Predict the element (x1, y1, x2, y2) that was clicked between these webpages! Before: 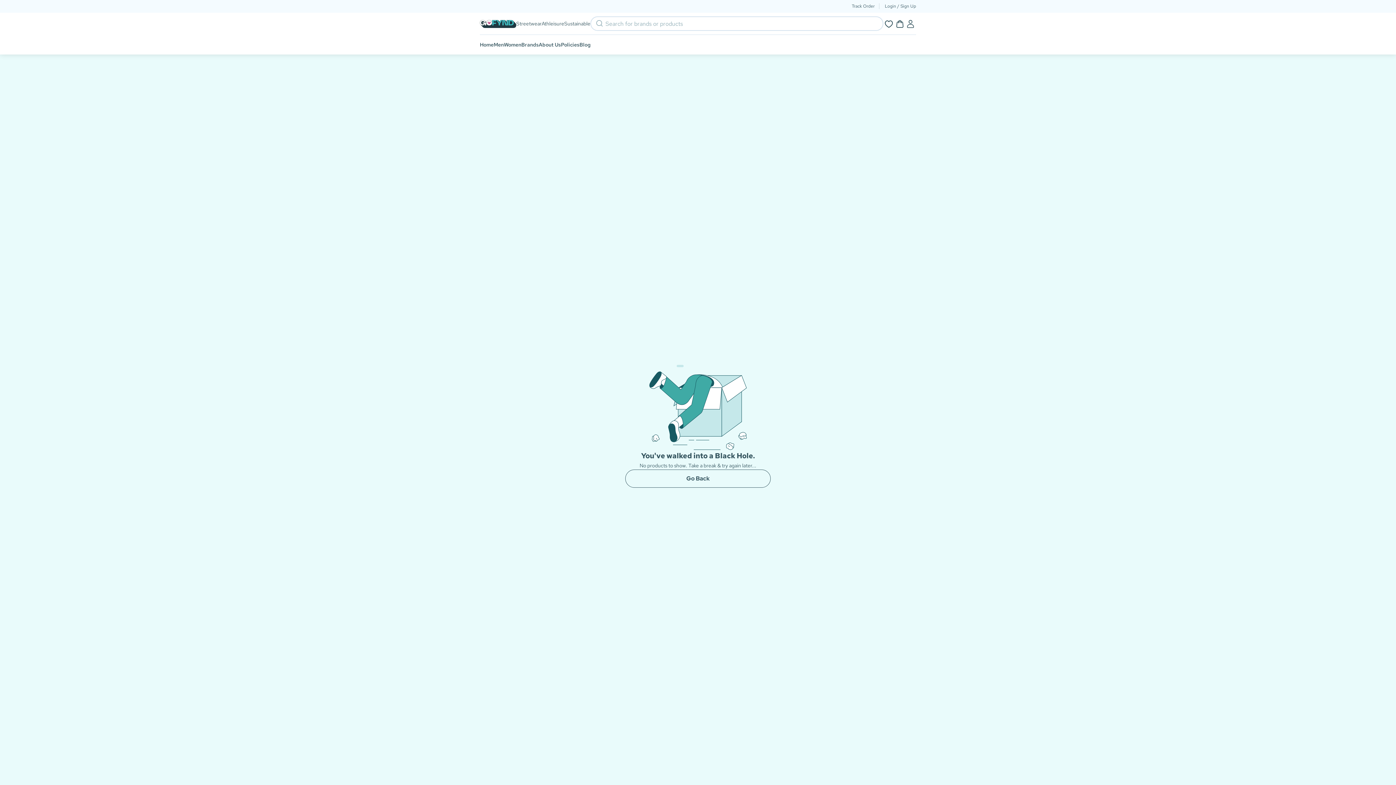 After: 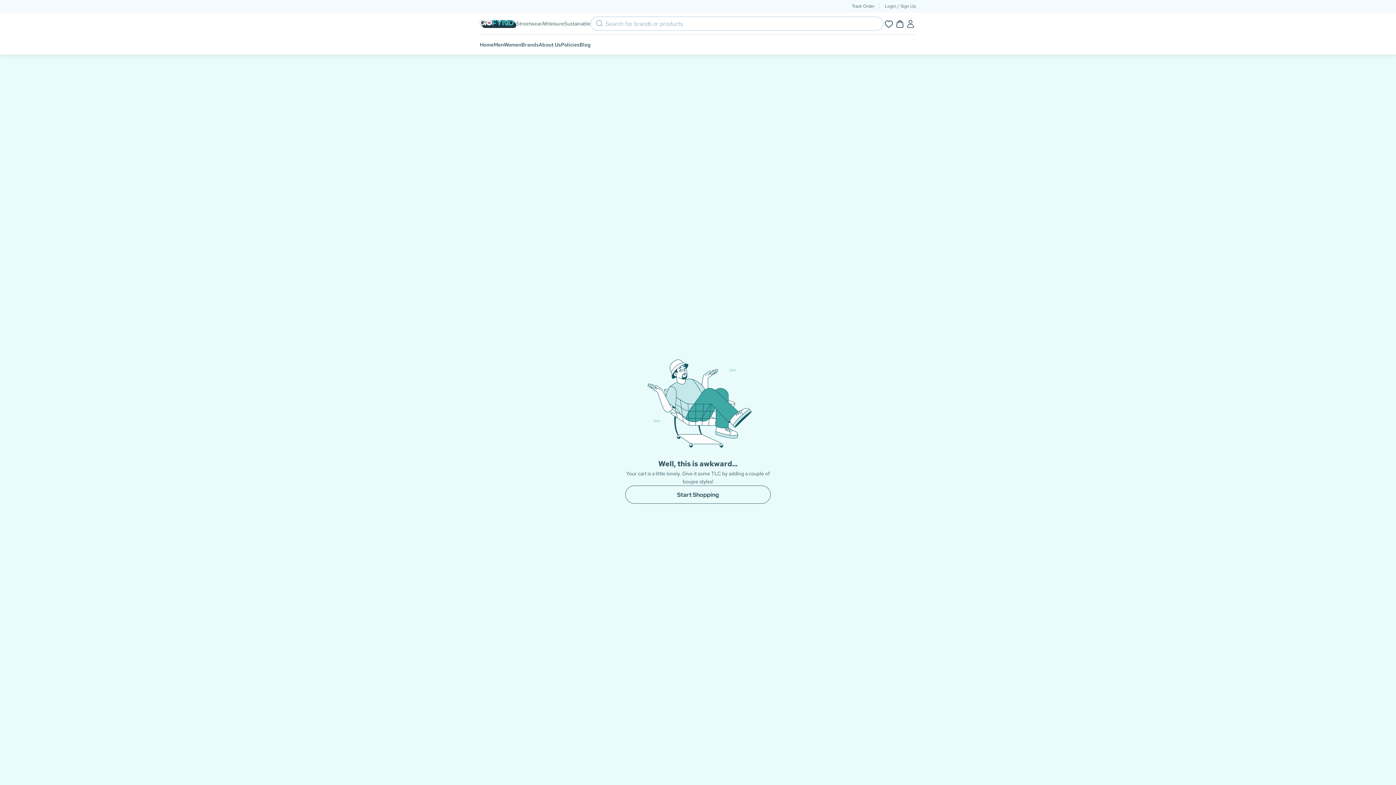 Action: bbox: (894, 12, 905, 34)